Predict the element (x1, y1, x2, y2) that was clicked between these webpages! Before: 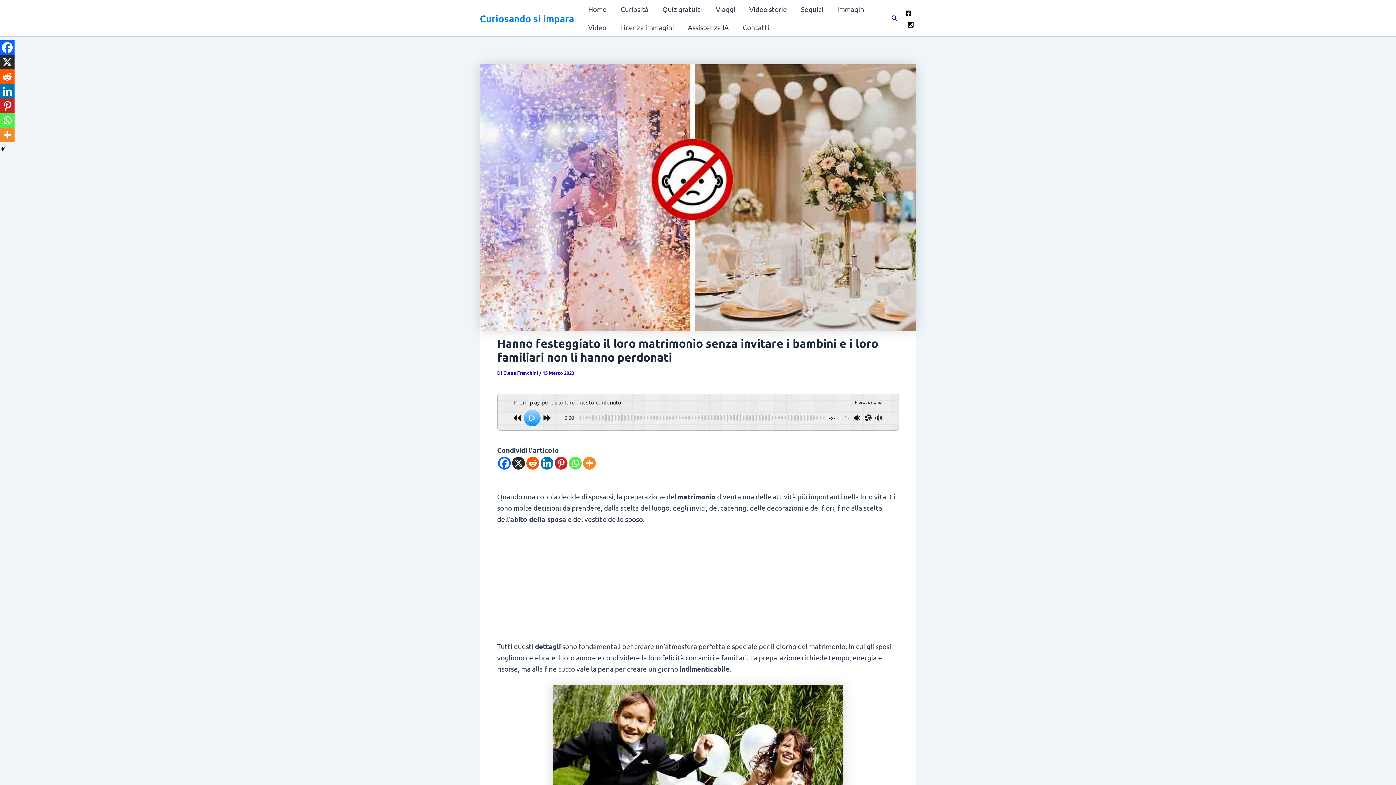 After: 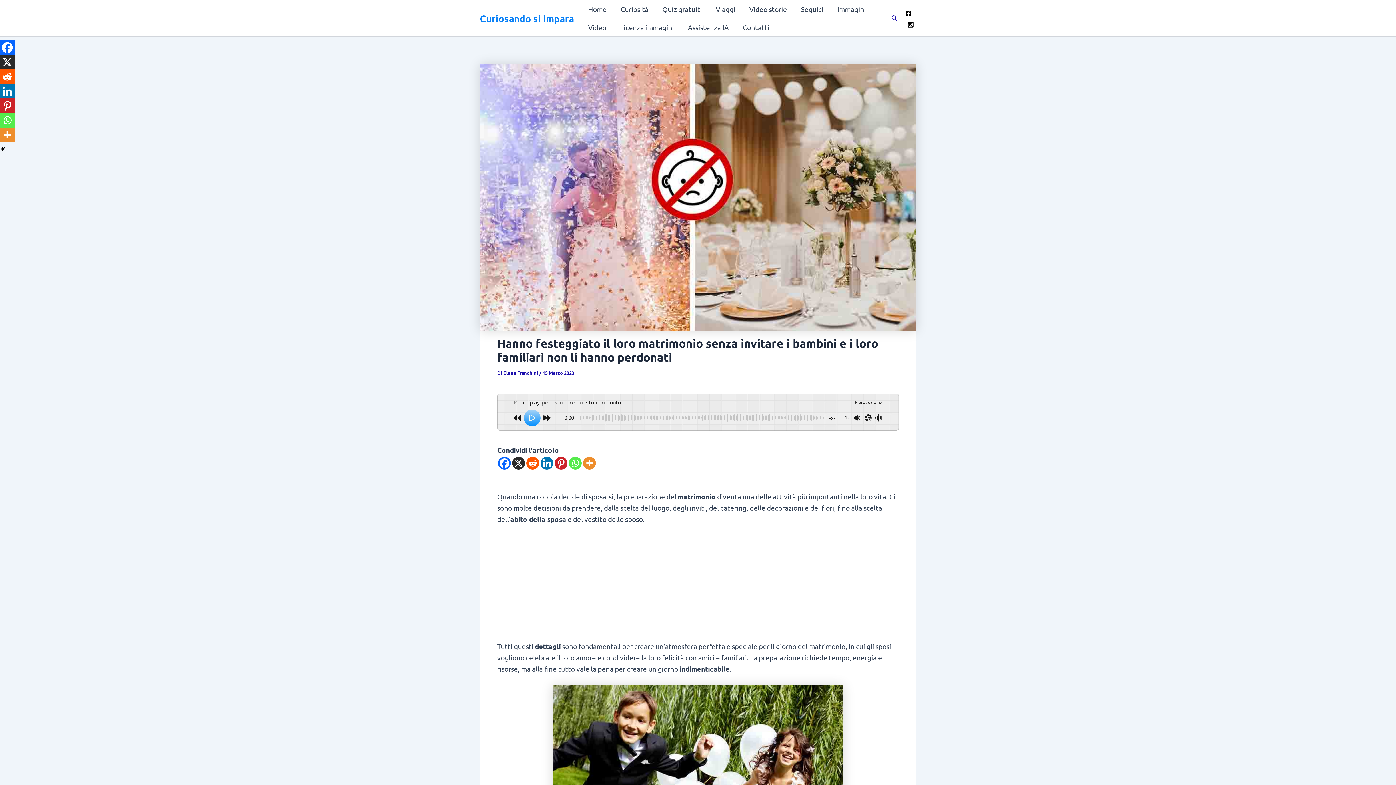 Action: label: Linkedin bbox: (540, 457, 553, 469)